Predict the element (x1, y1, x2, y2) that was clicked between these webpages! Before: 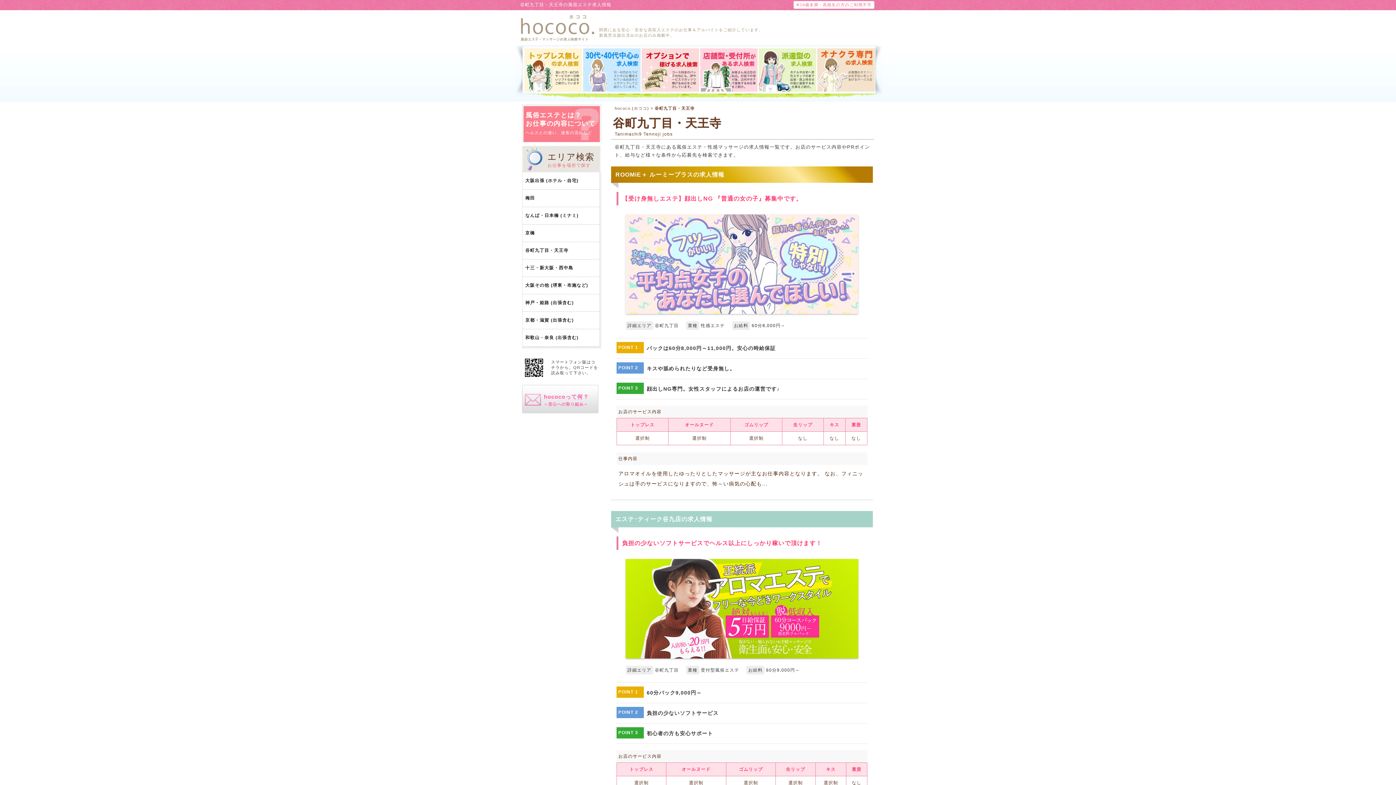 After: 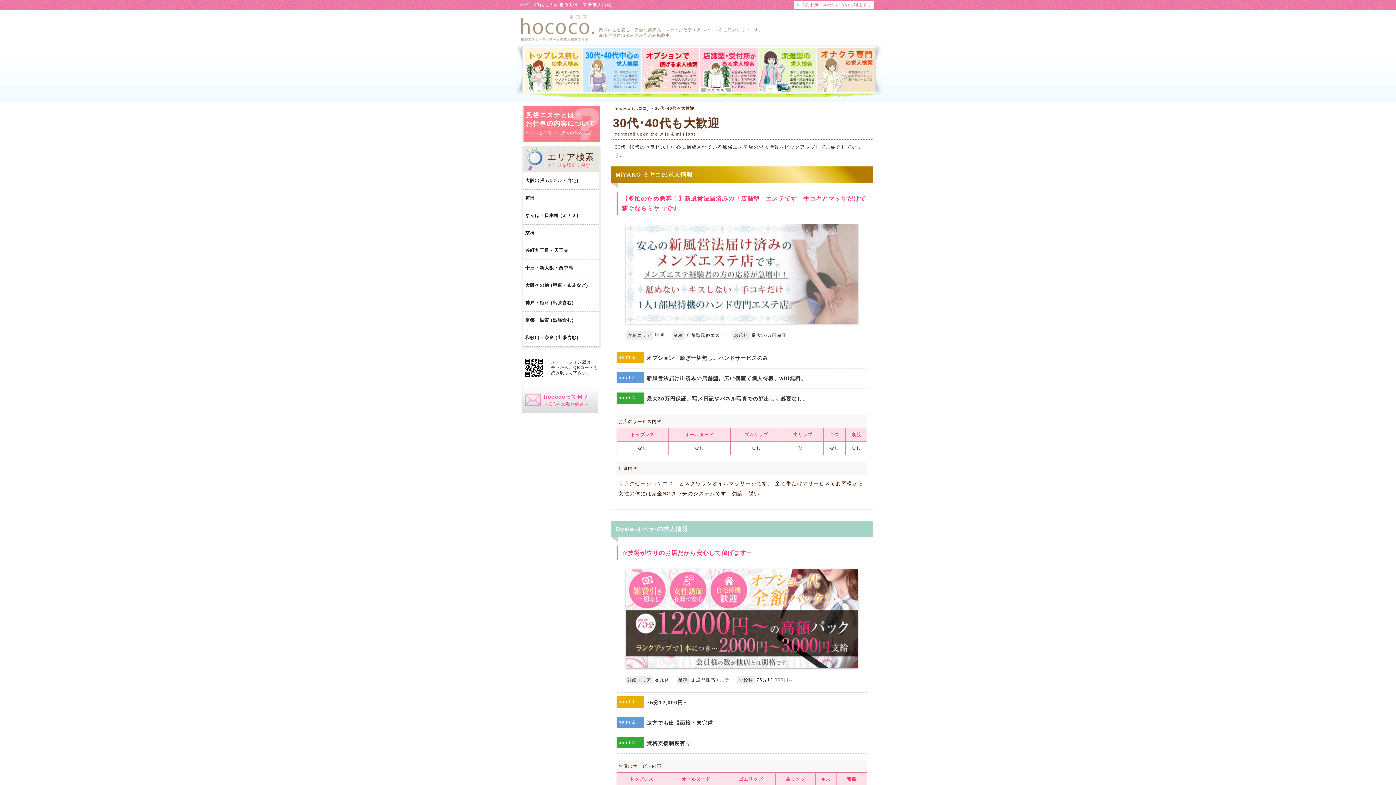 Action: bbox: (583, 87, 640, 92)